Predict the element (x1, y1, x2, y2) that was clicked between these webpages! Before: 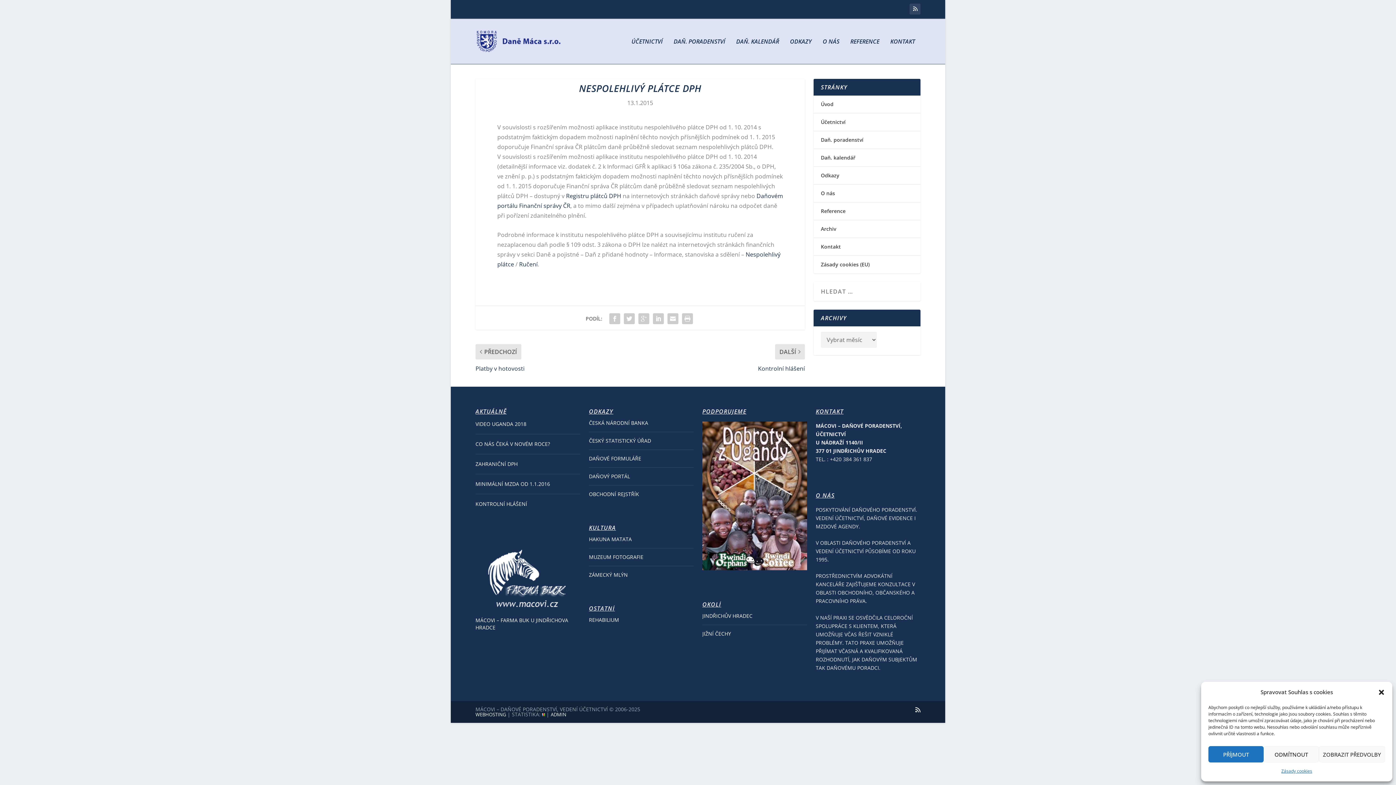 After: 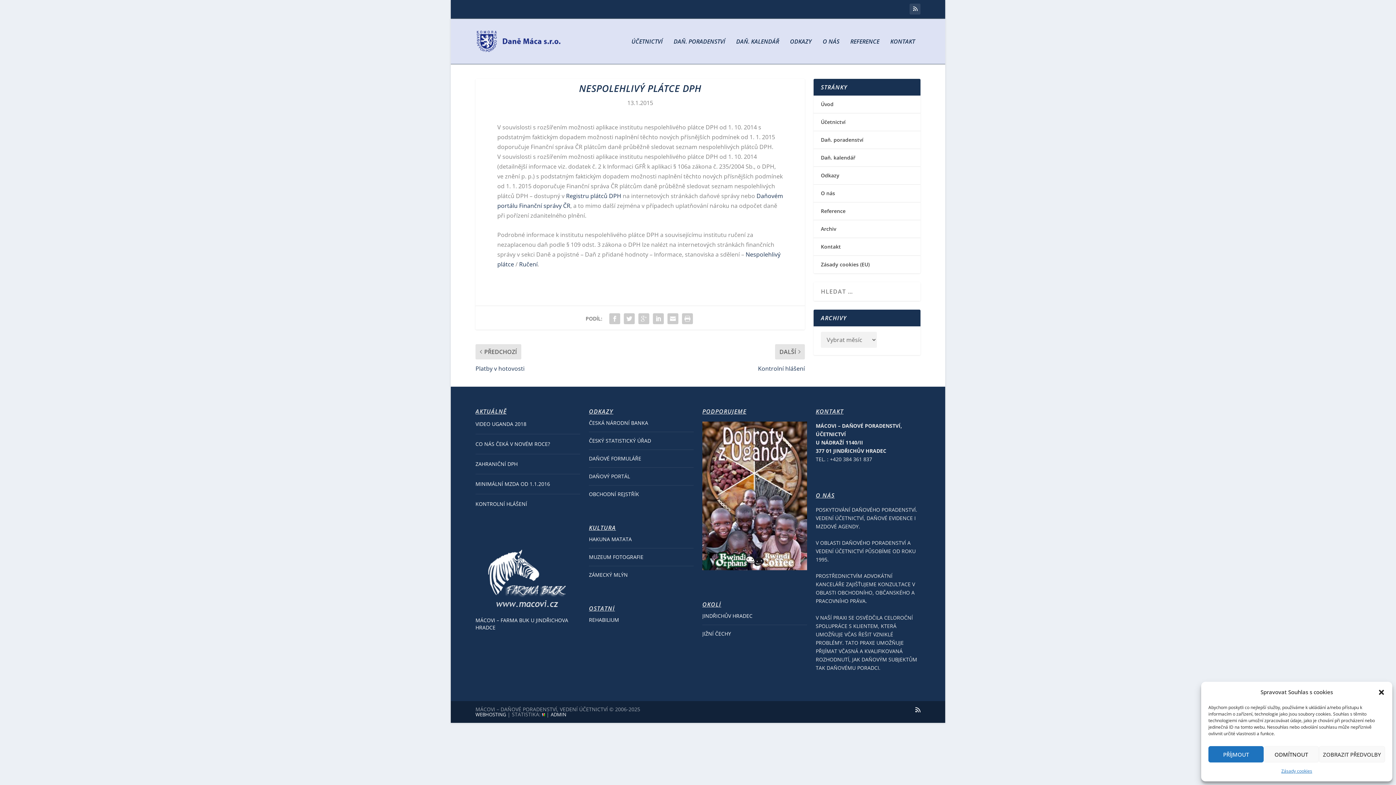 Action: label: ČESKÝ STATISTICKÝ ÚŘAD bbox: (589, 437, 651, 444)